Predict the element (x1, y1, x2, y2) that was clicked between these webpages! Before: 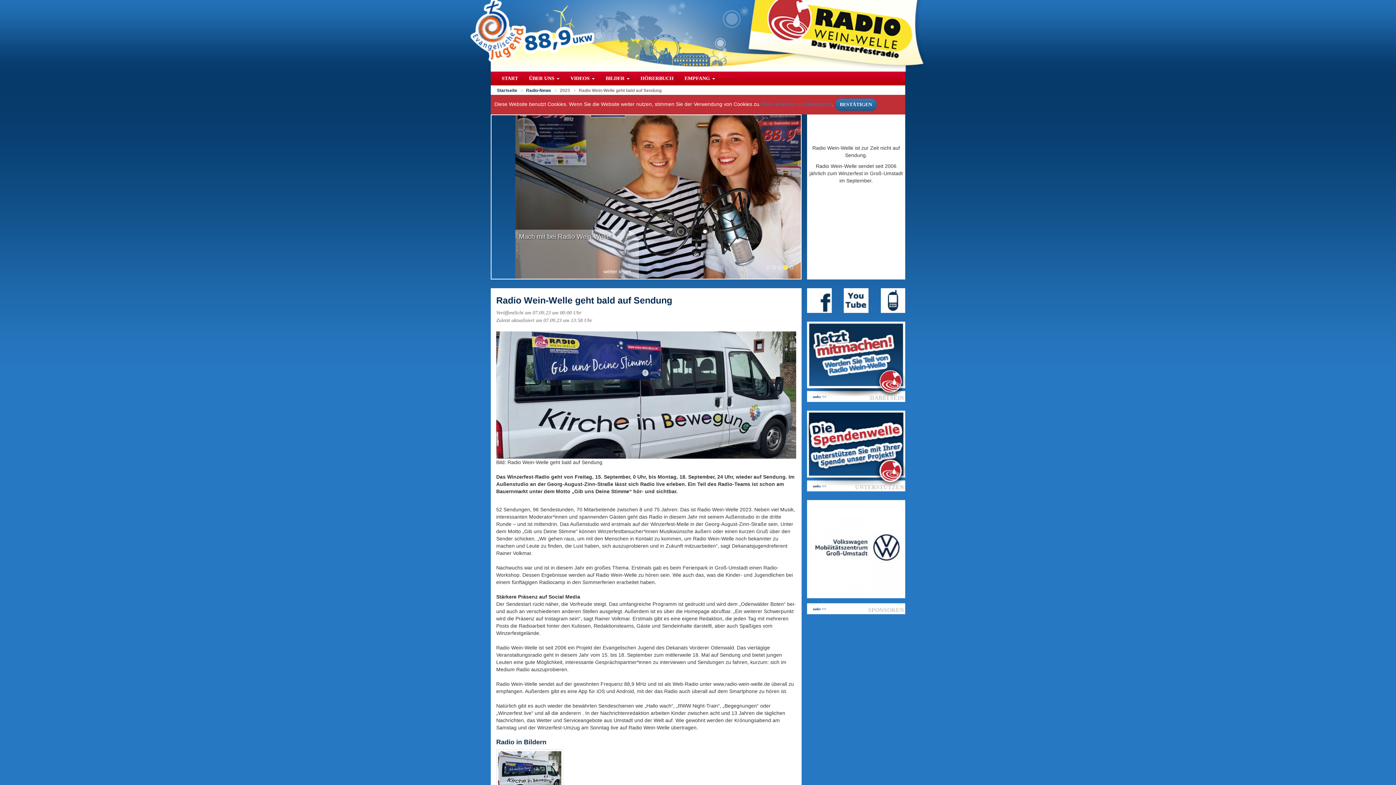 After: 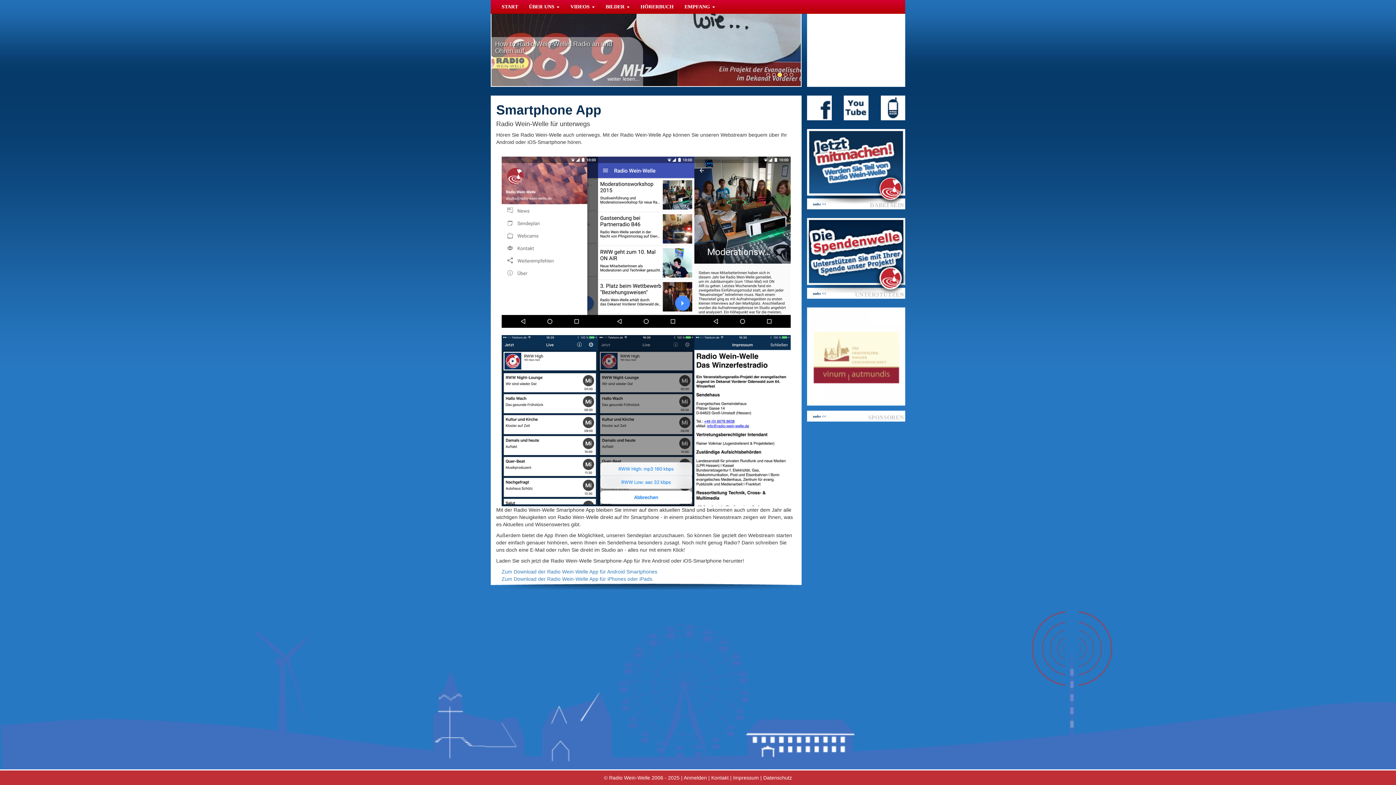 Action: bbox: (880, 297, 905, 303)